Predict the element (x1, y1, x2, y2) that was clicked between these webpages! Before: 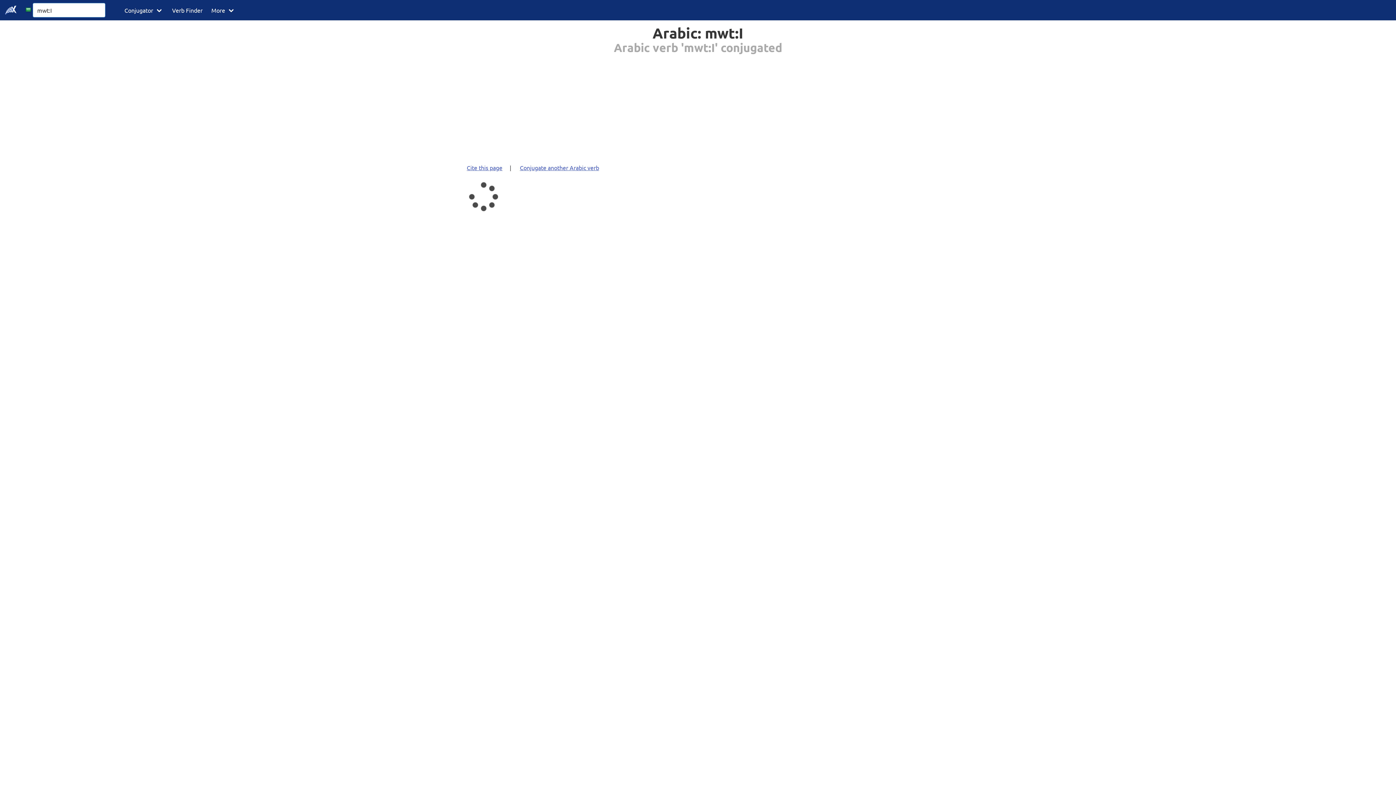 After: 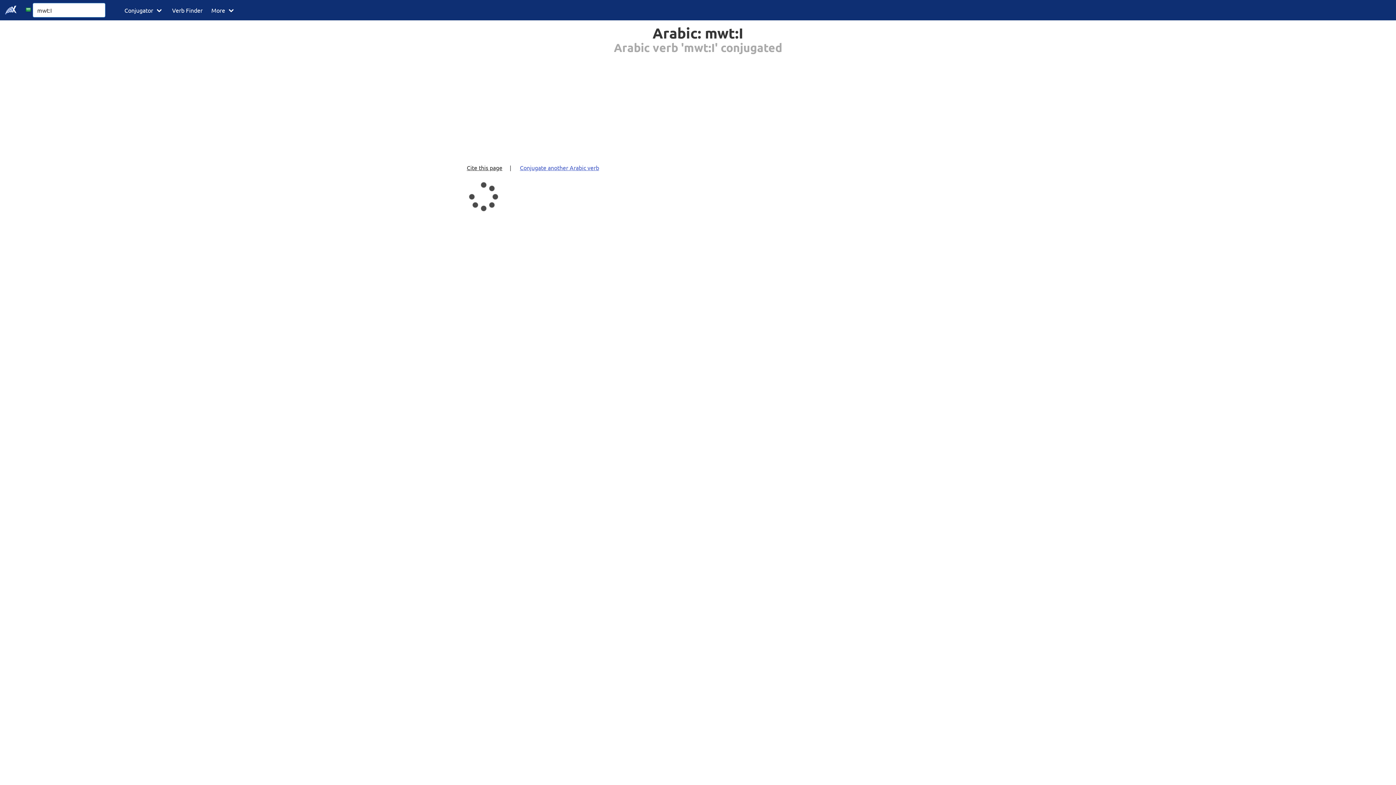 Action: bbox: (465, 159, 508, 175) label: Cite this page